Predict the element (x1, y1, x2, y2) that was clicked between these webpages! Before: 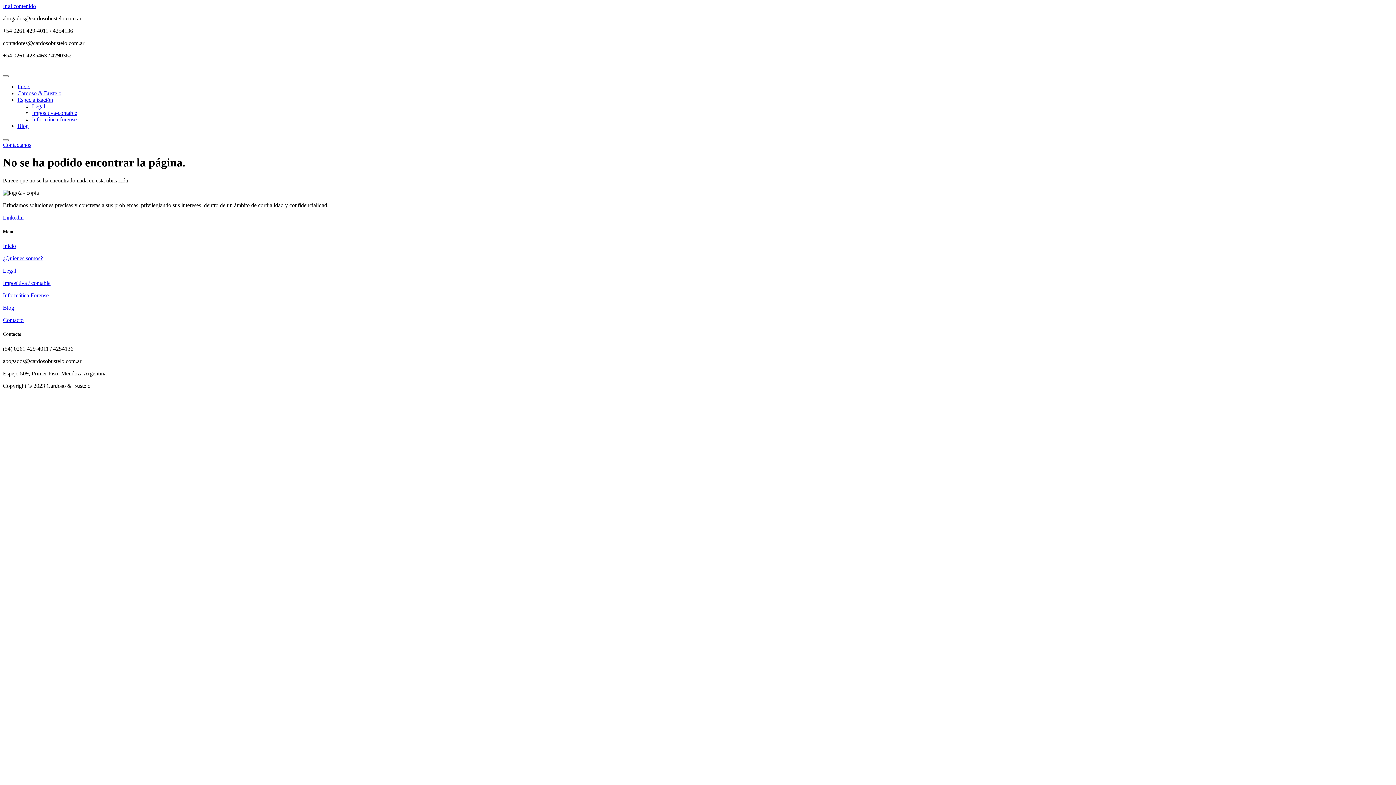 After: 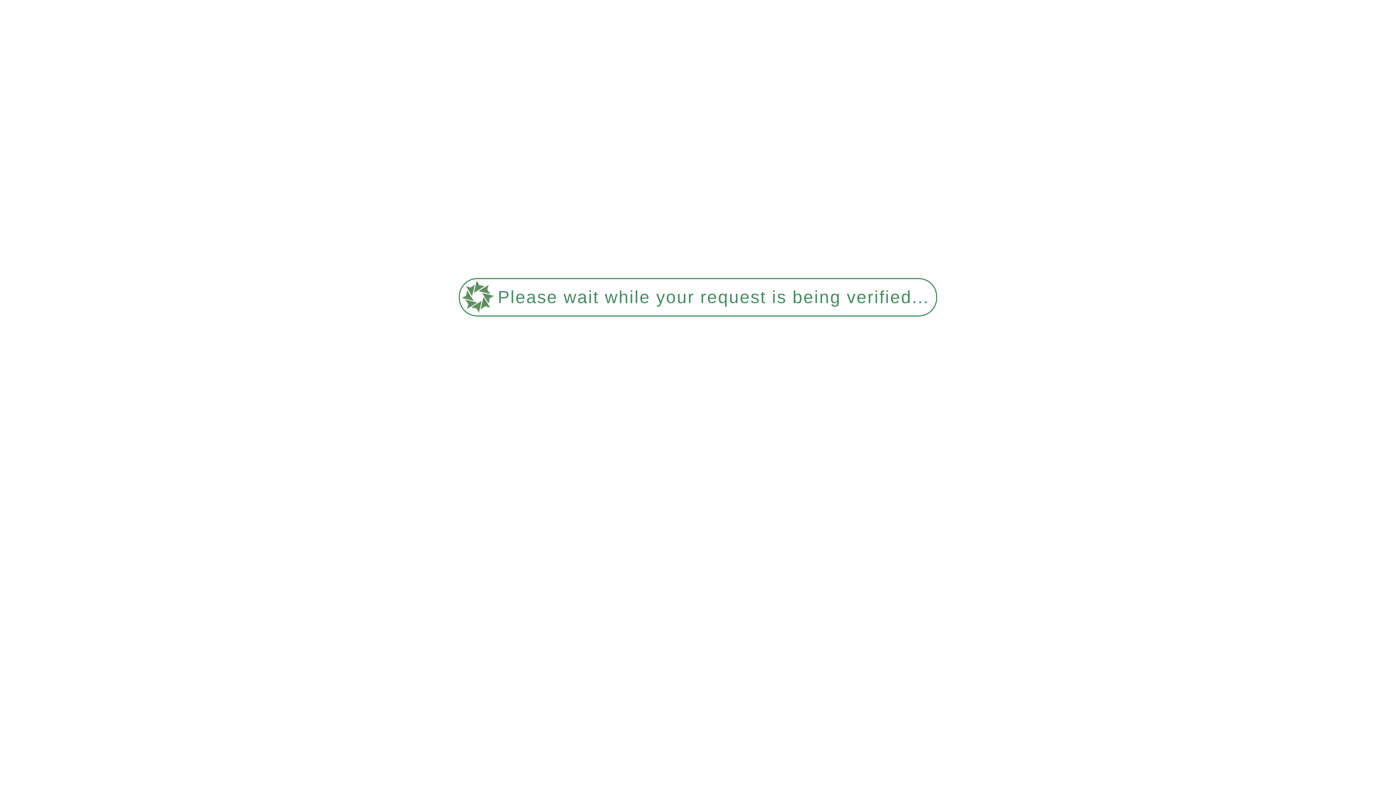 Action: bbox: (2, 242, 16, 249) label: Inicio